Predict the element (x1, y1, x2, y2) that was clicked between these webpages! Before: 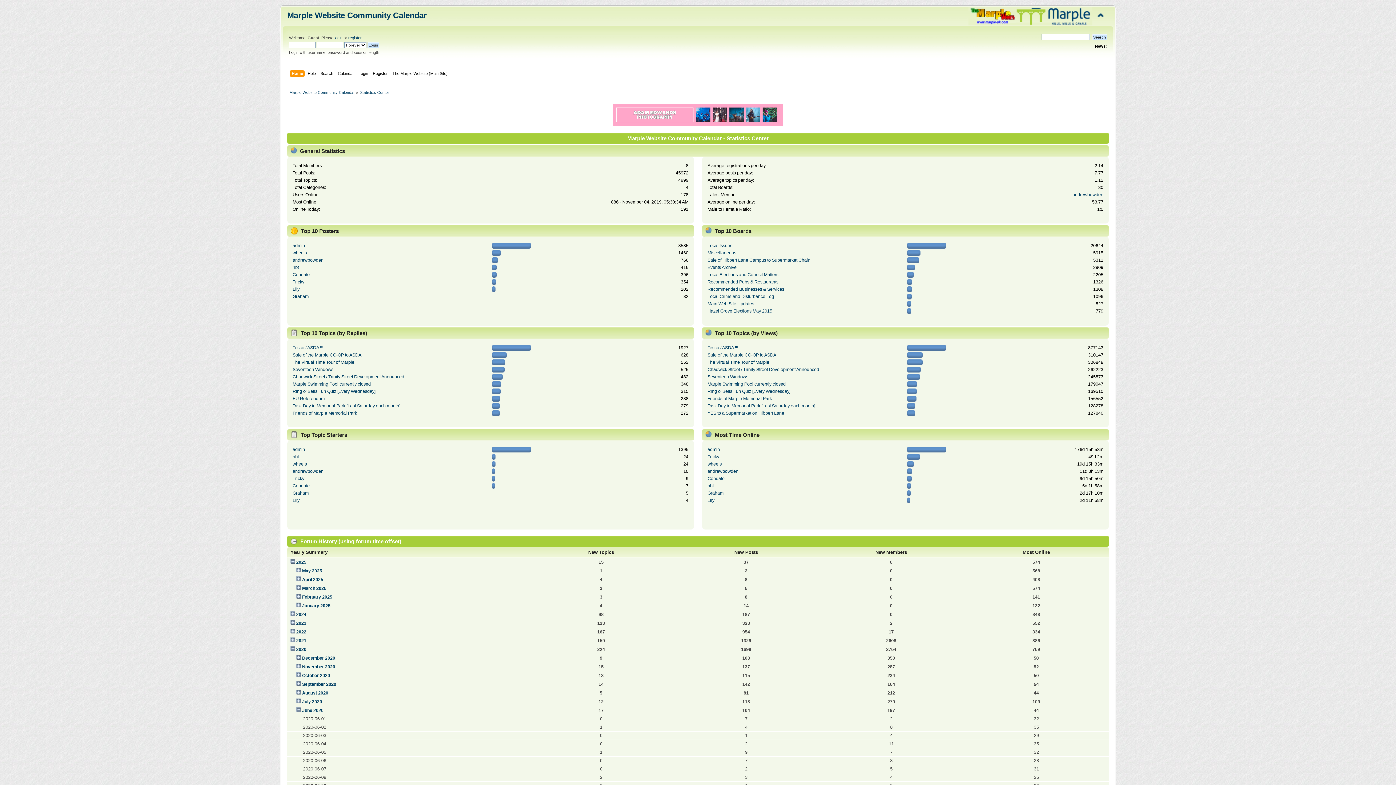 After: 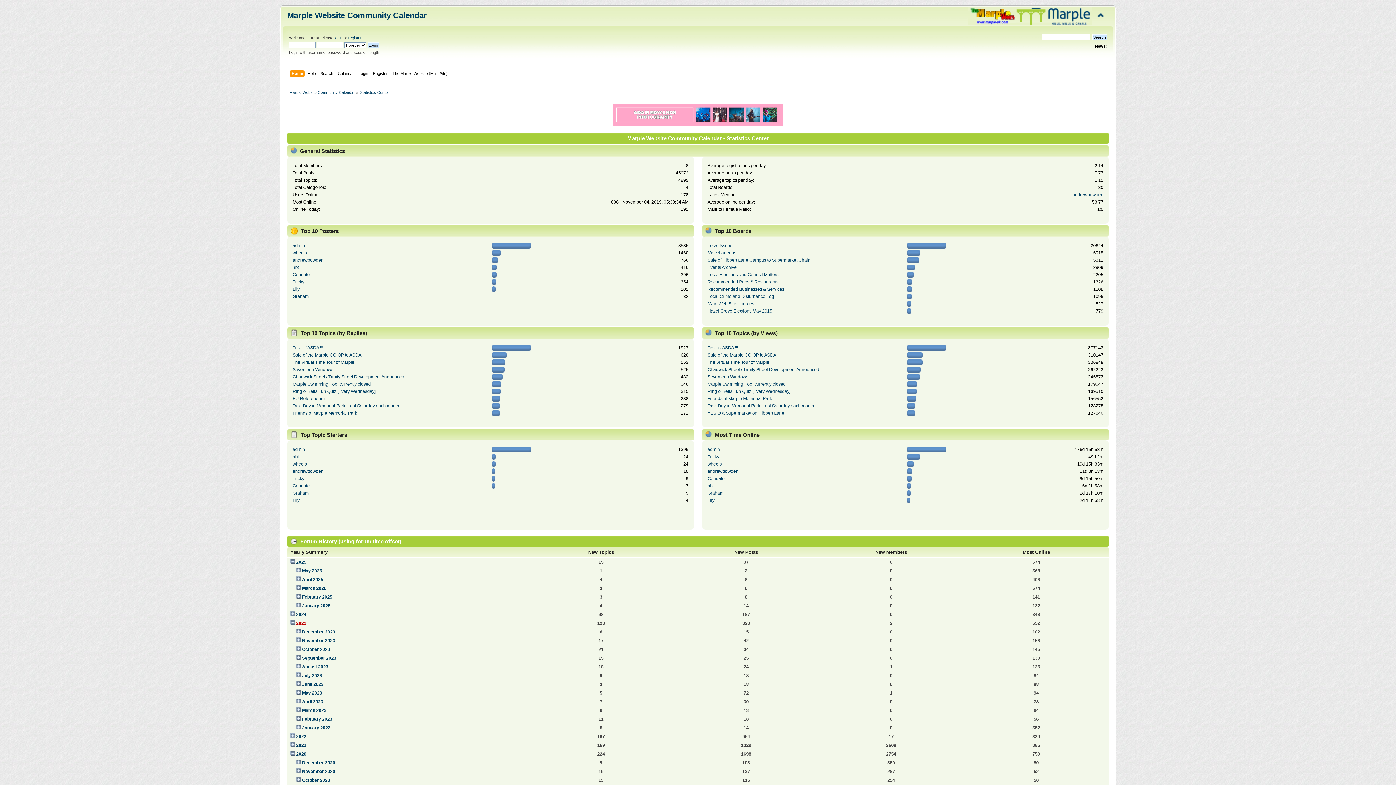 Action: bbox: (296, 621, 306, 626) label: 2023